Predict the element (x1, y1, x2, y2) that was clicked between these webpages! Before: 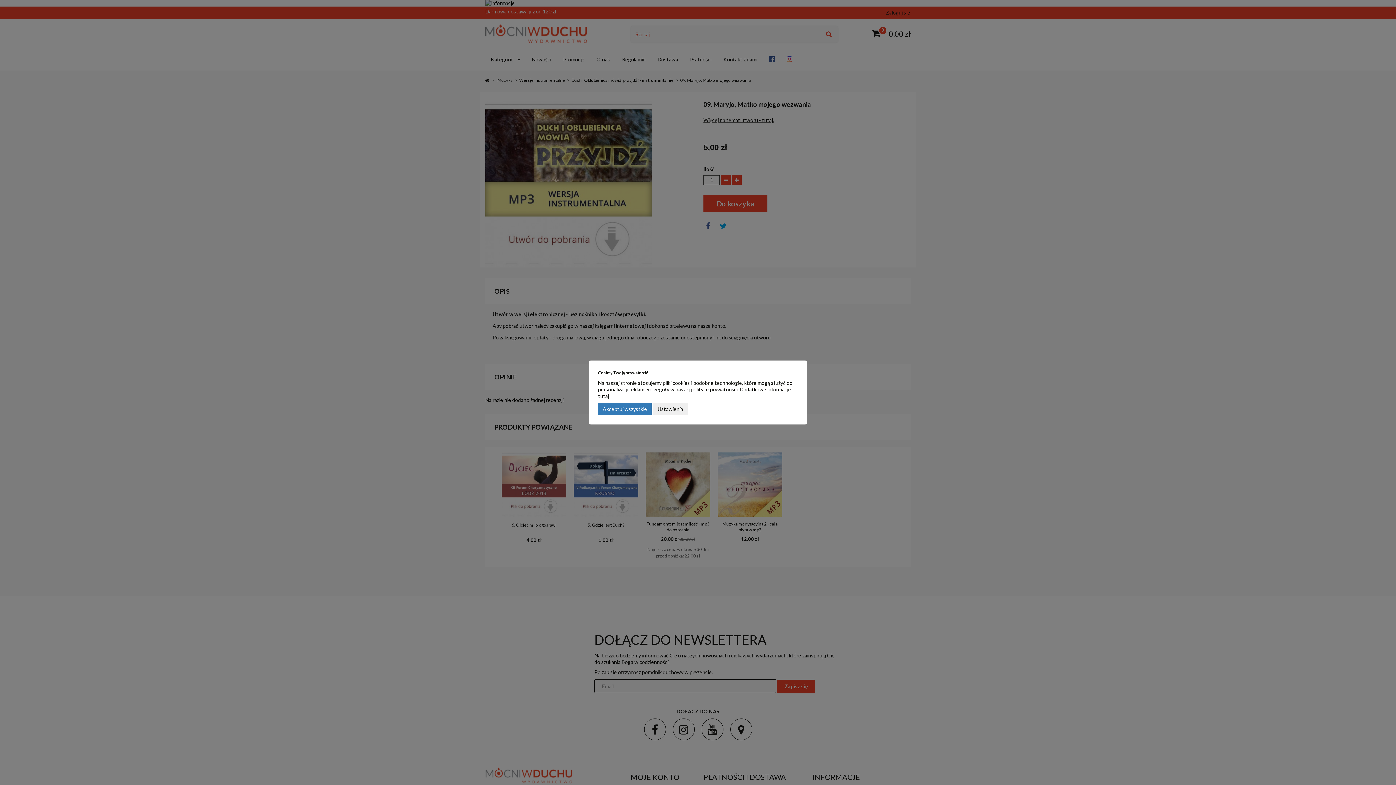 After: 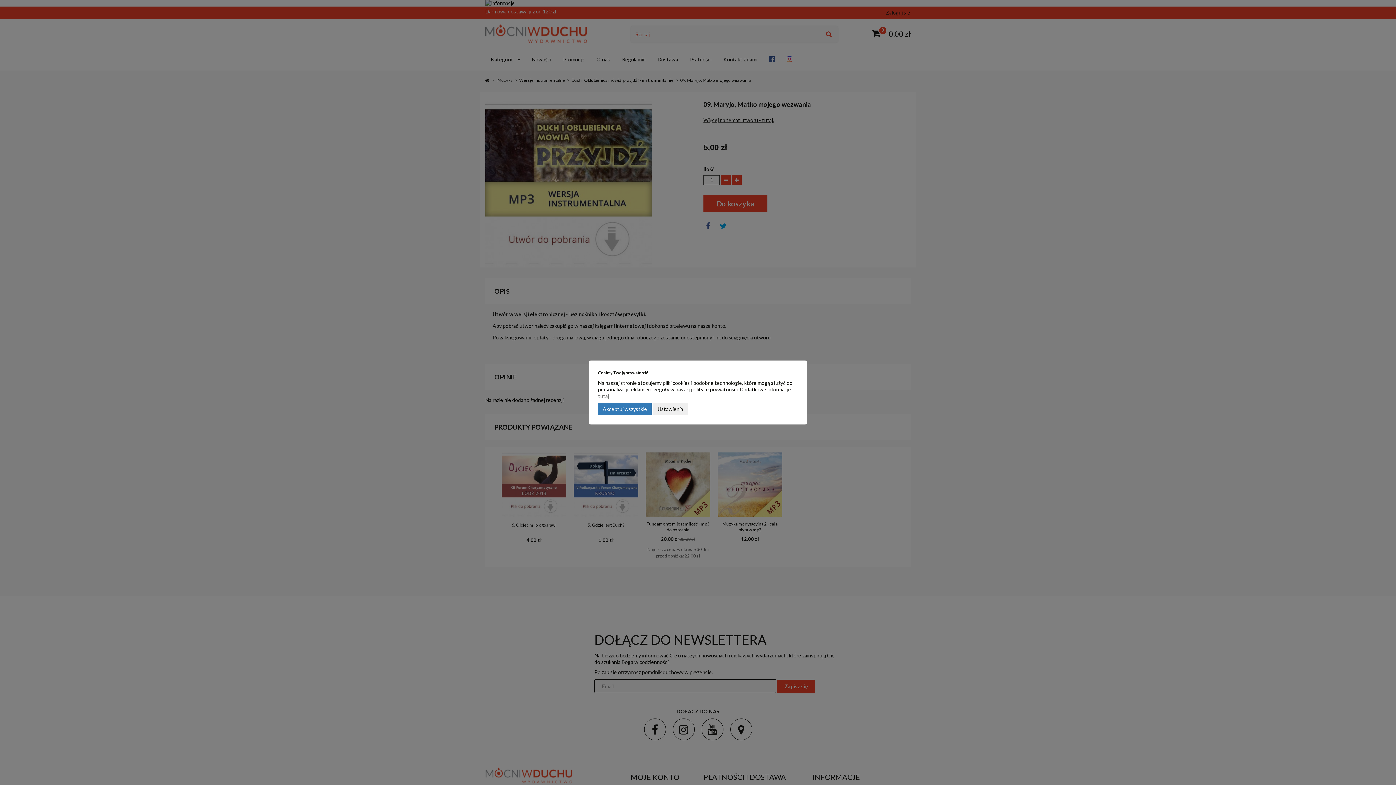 Action: bbox: (598, 393, 609, 399) label: tutaj